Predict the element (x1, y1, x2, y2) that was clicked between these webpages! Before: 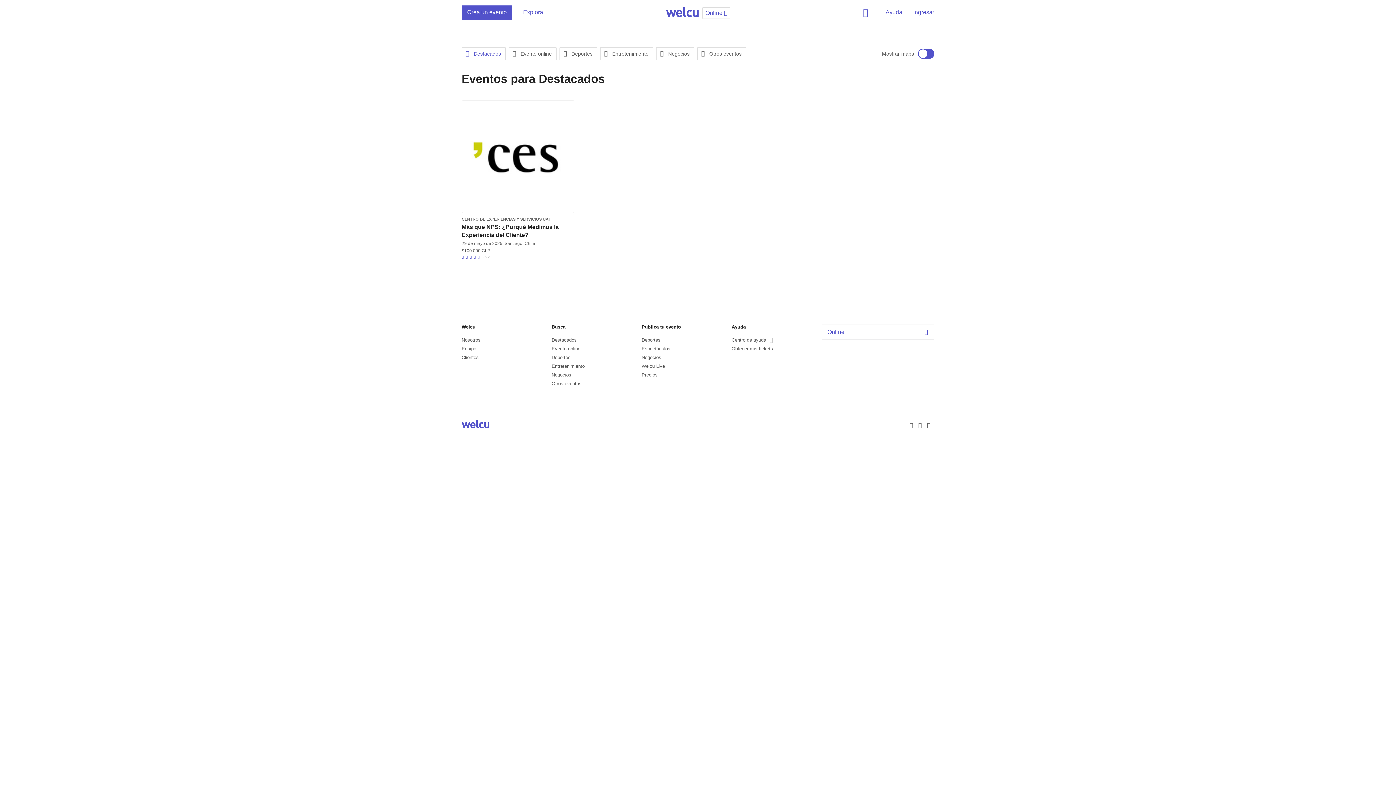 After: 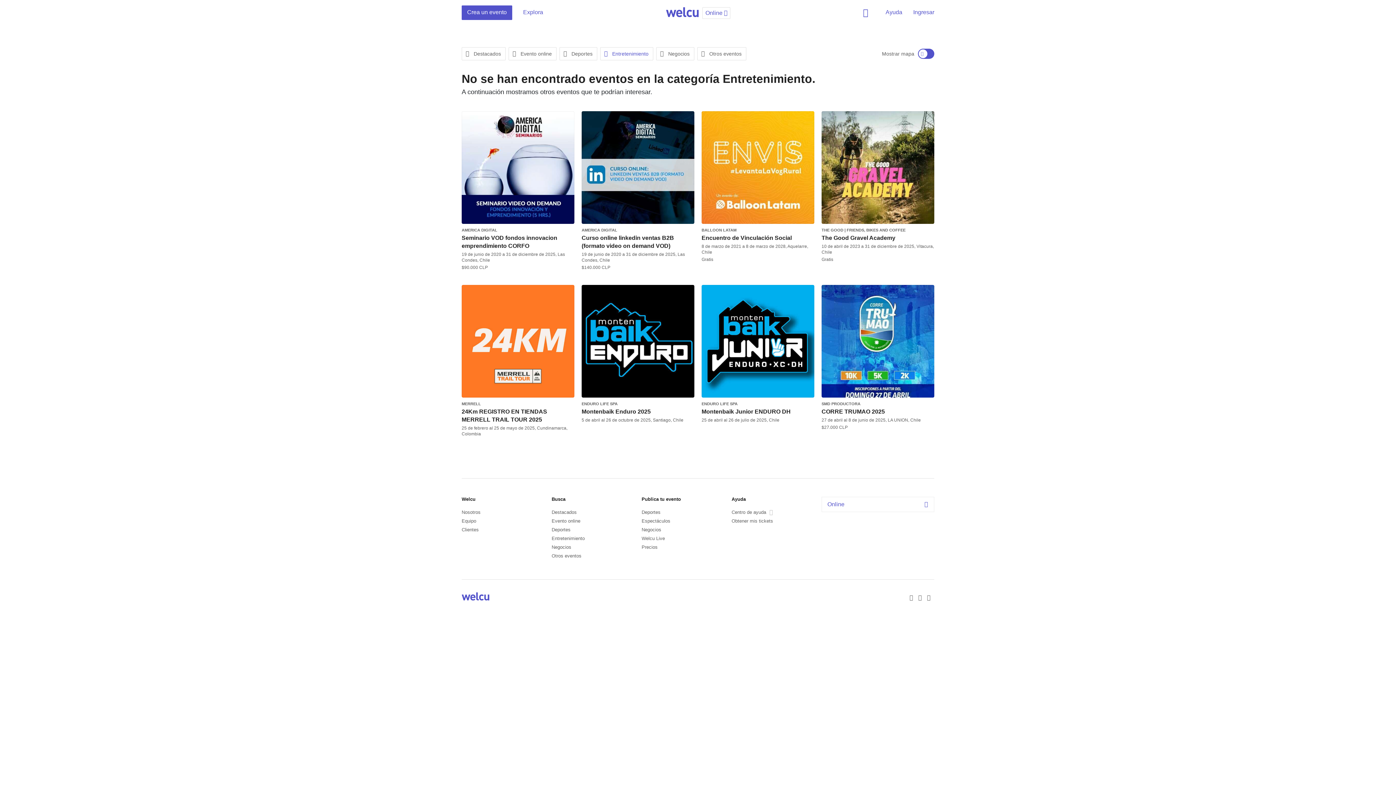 Action: bbox: (551, 363, 584, 369) label: Entretenimiento